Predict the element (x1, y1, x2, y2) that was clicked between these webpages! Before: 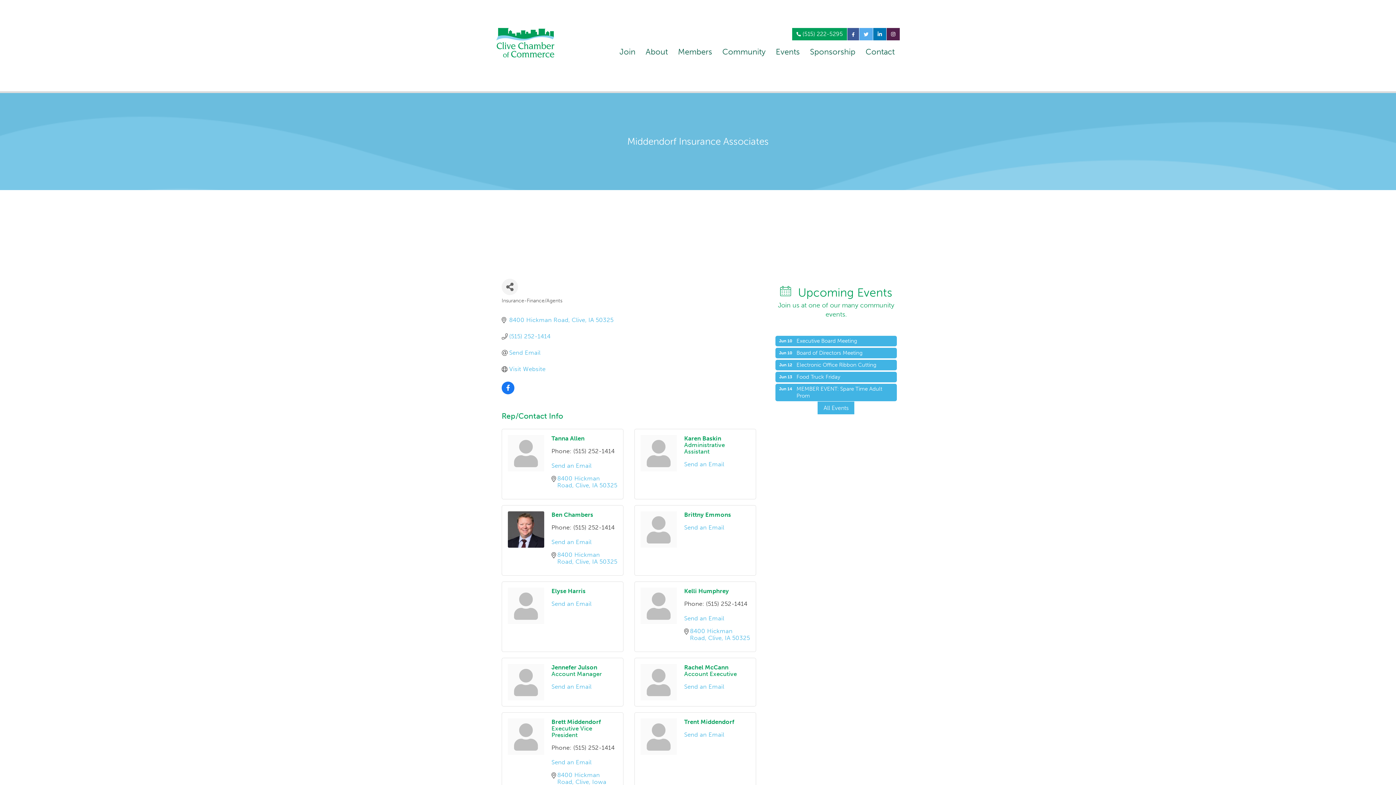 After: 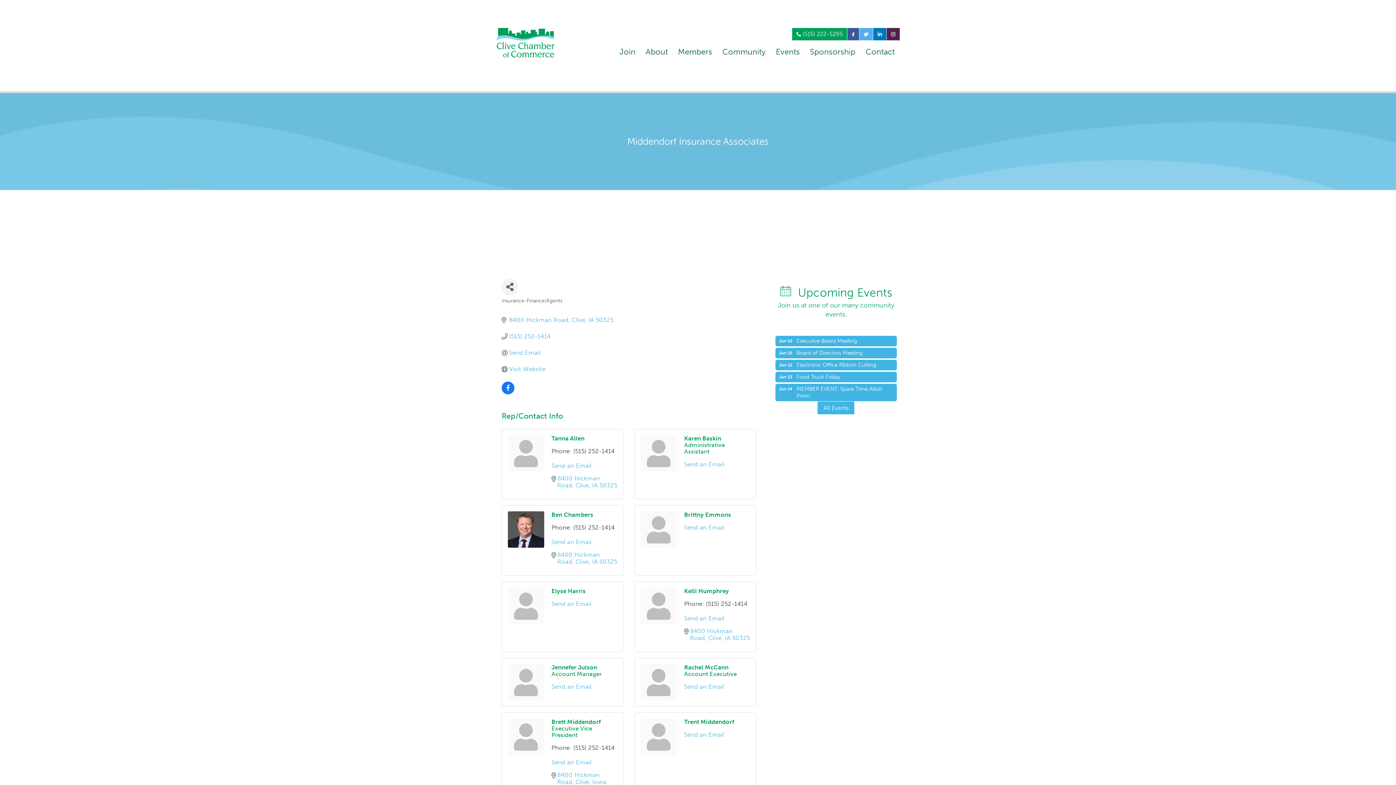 Action: bbox: (551, 759, 591, 766) label: Send an Email